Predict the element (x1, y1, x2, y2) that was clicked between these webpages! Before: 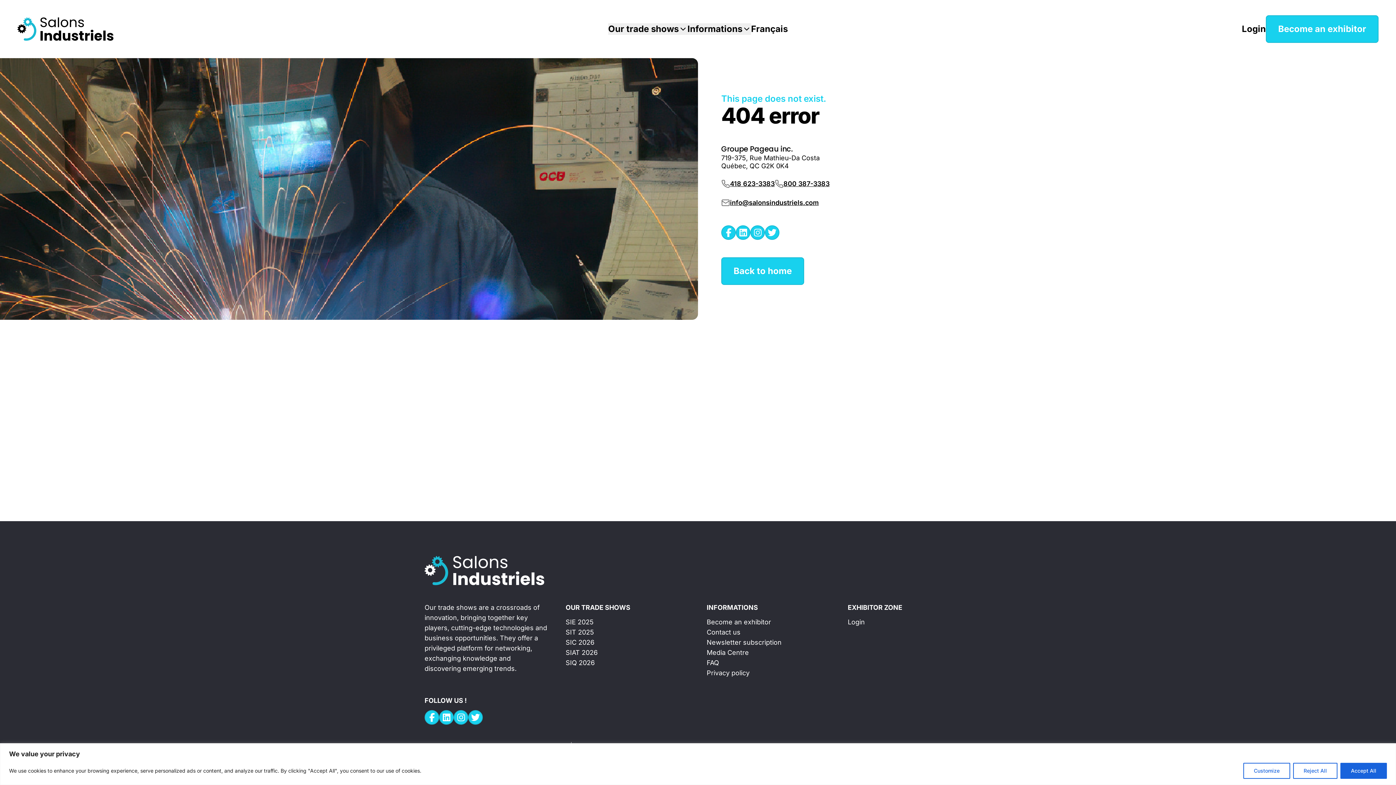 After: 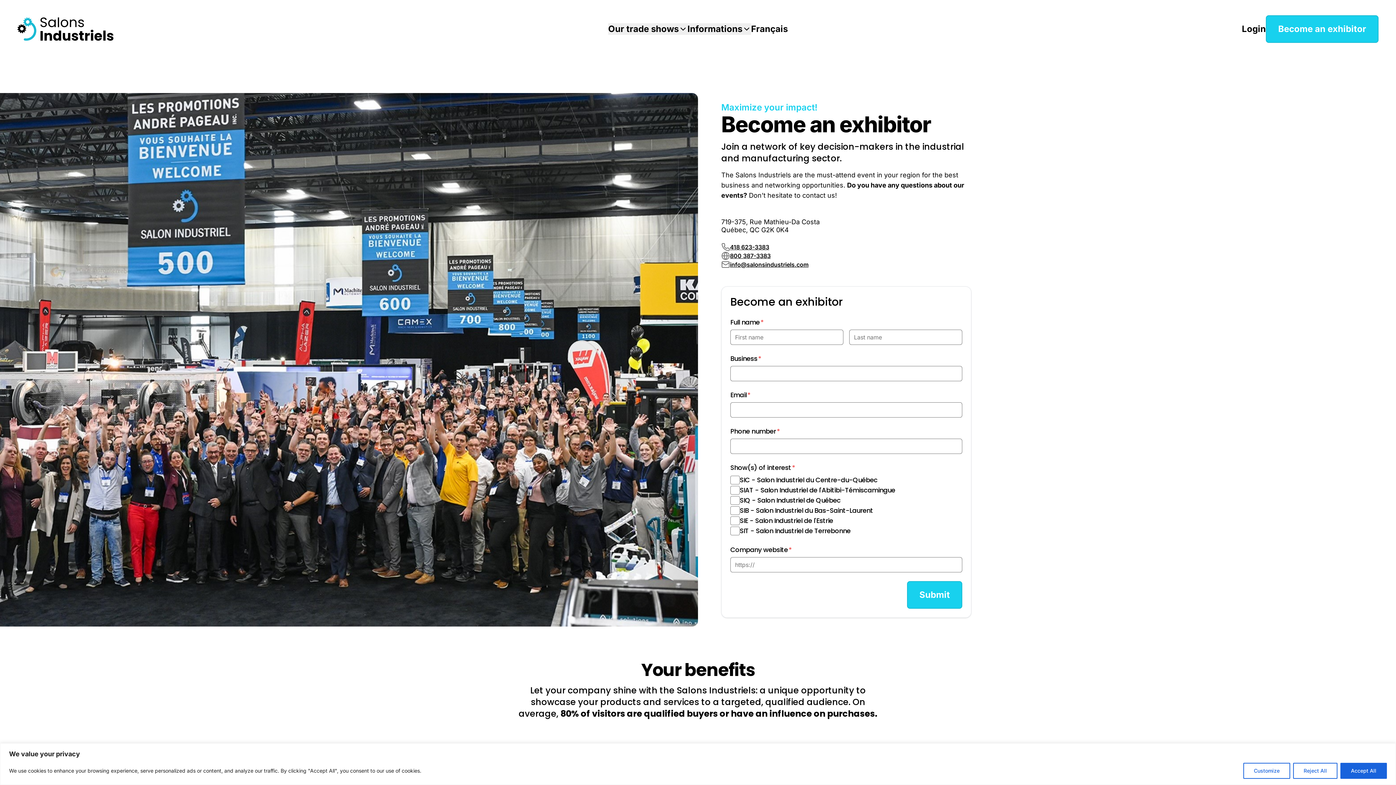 Action: label: Become an exhibitor bbox: (706, 618, 771, 626)